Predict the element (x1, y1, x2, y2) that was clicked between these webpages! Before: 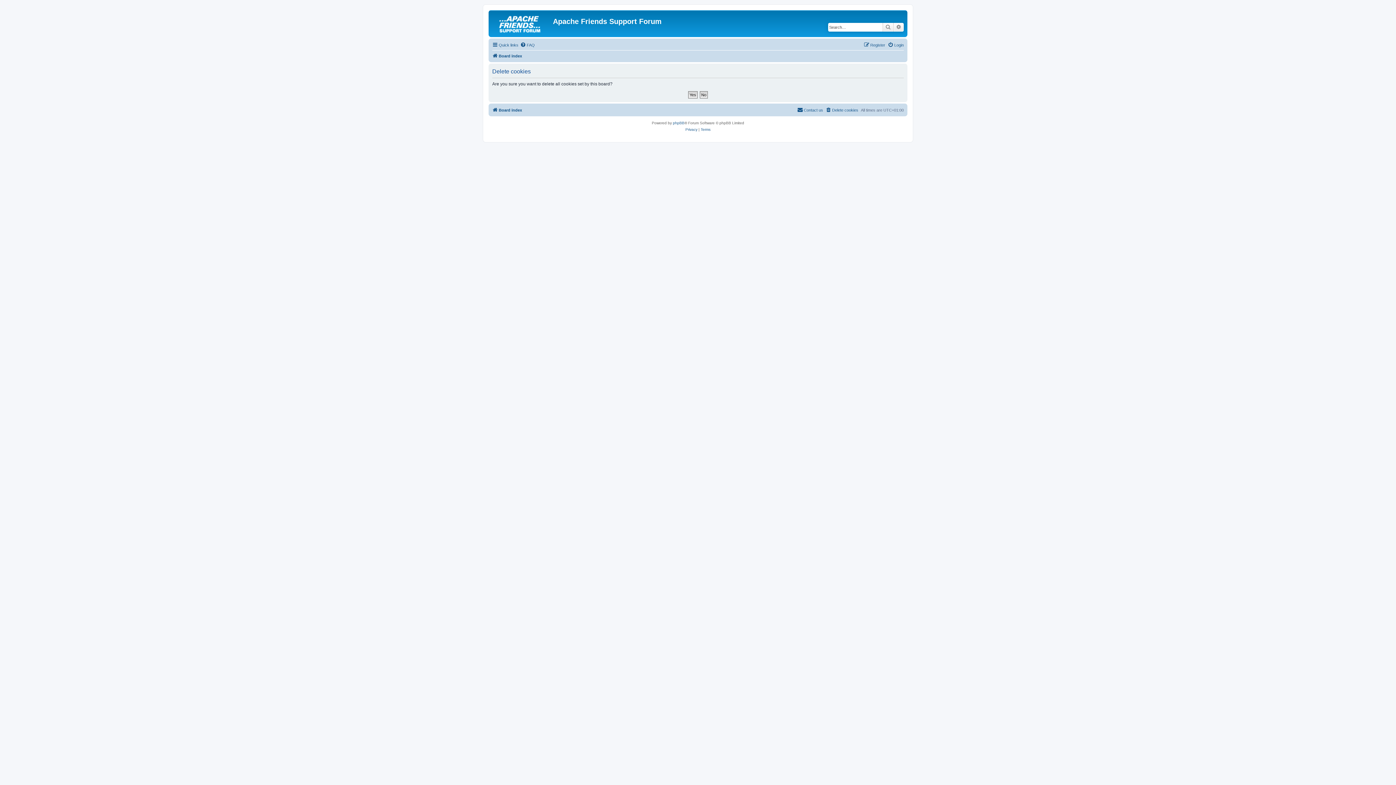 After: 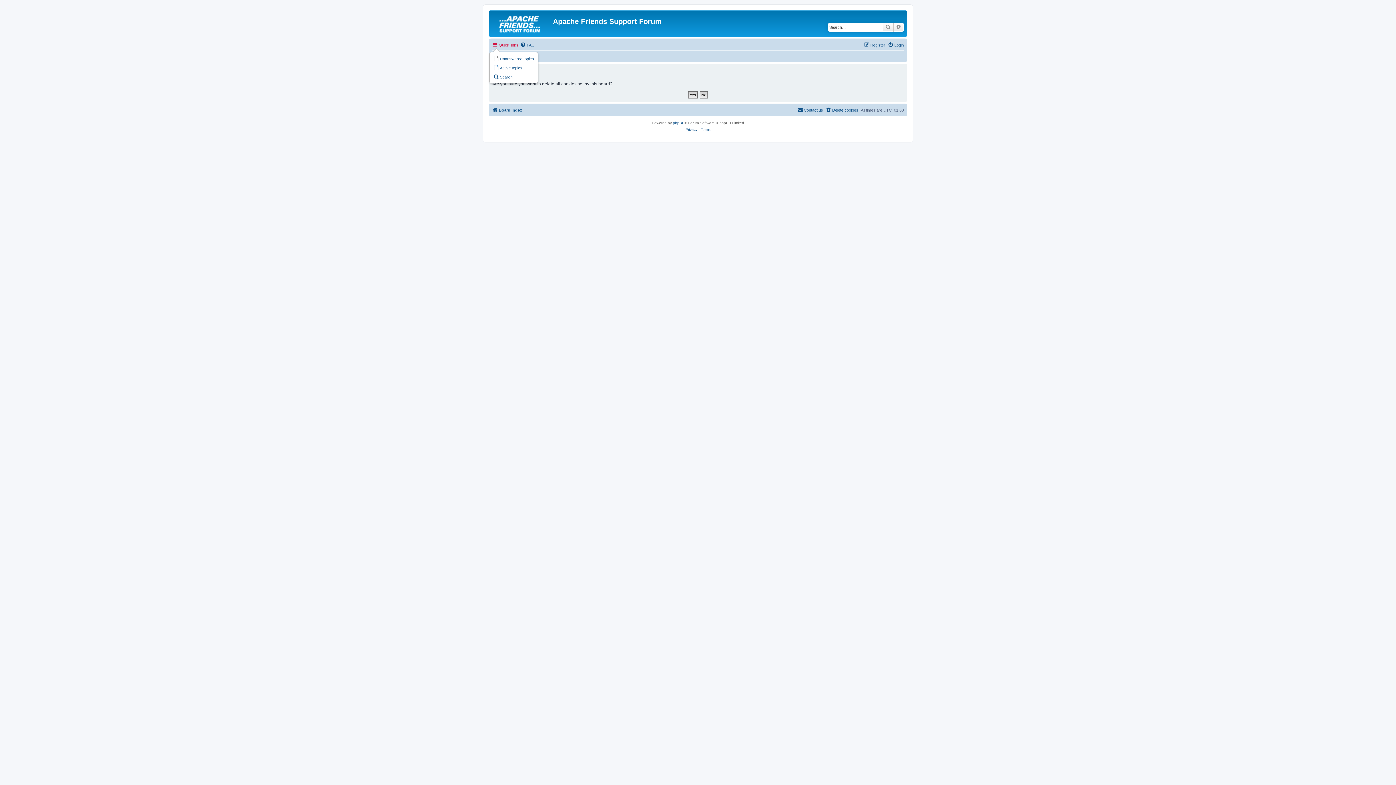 Action: label: Quick links bbox: (492, 40, 518, 49)